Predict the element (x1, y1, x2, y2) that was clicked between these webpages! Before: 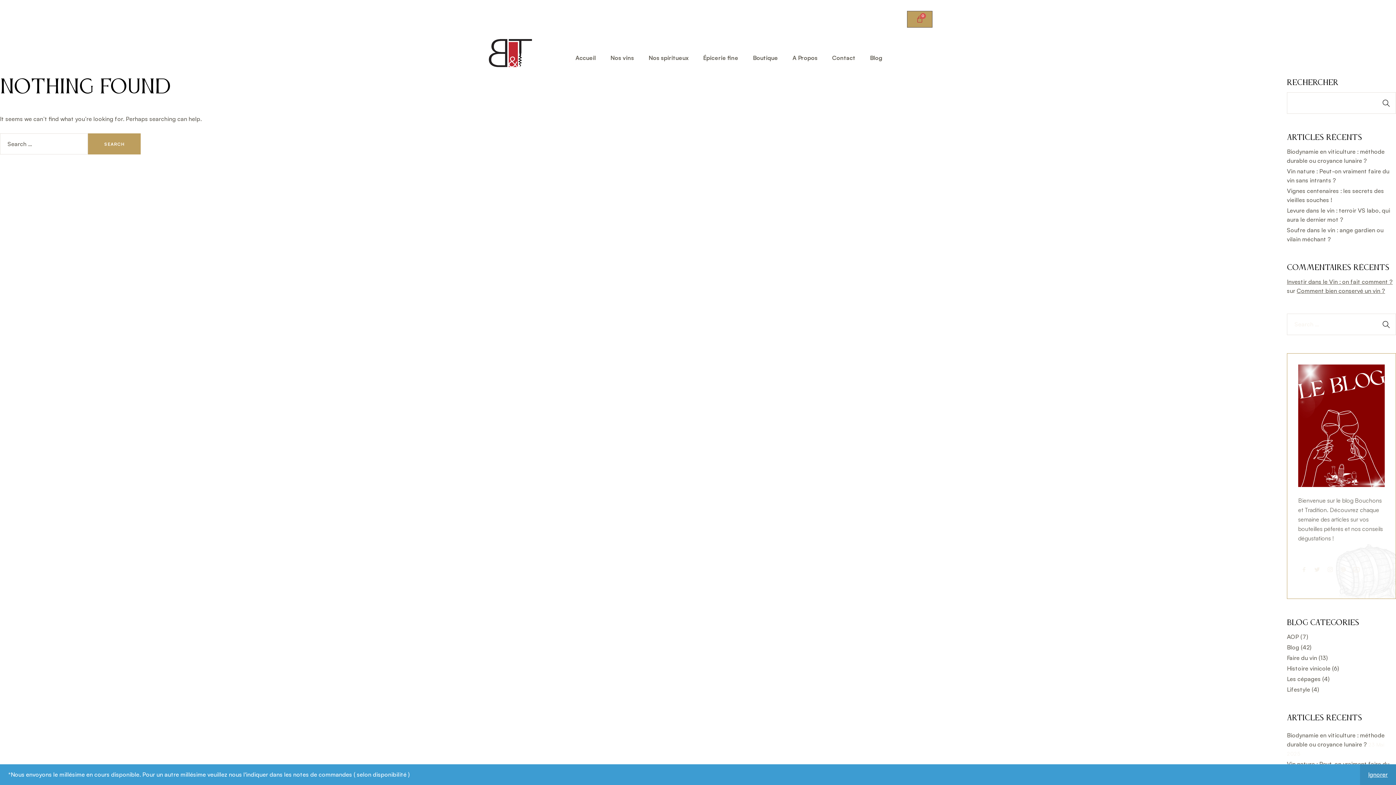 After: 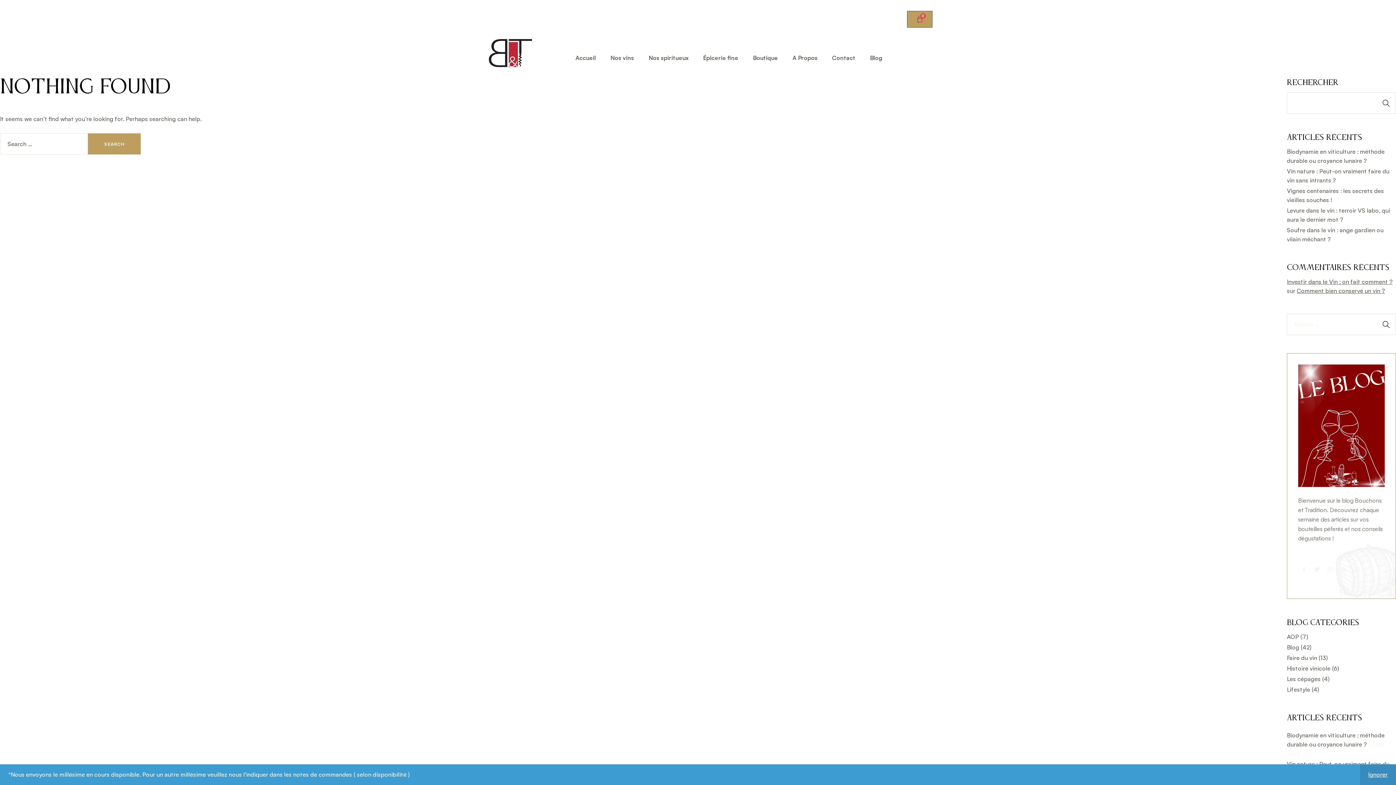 Action: label: Rechercher bbox: (1377, 92, 1396, 113)